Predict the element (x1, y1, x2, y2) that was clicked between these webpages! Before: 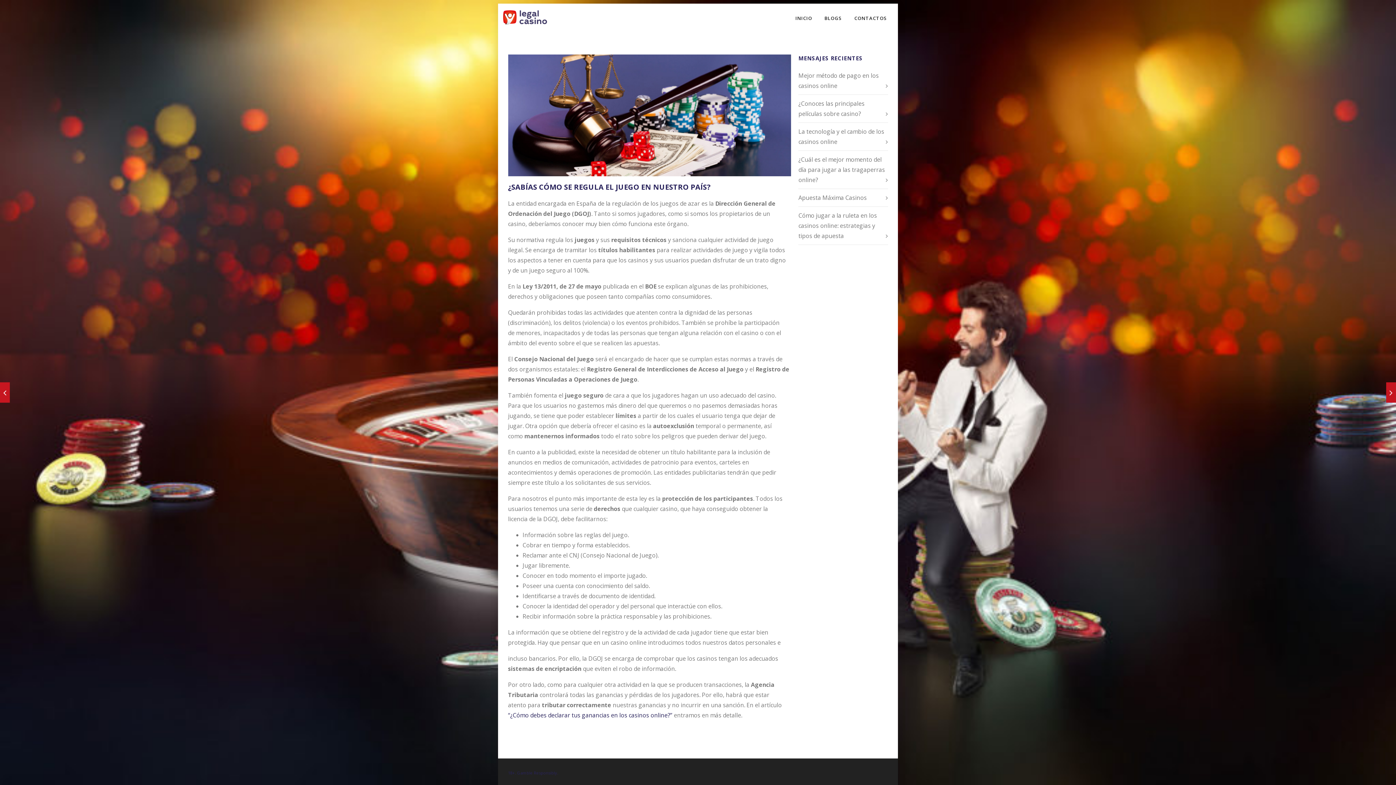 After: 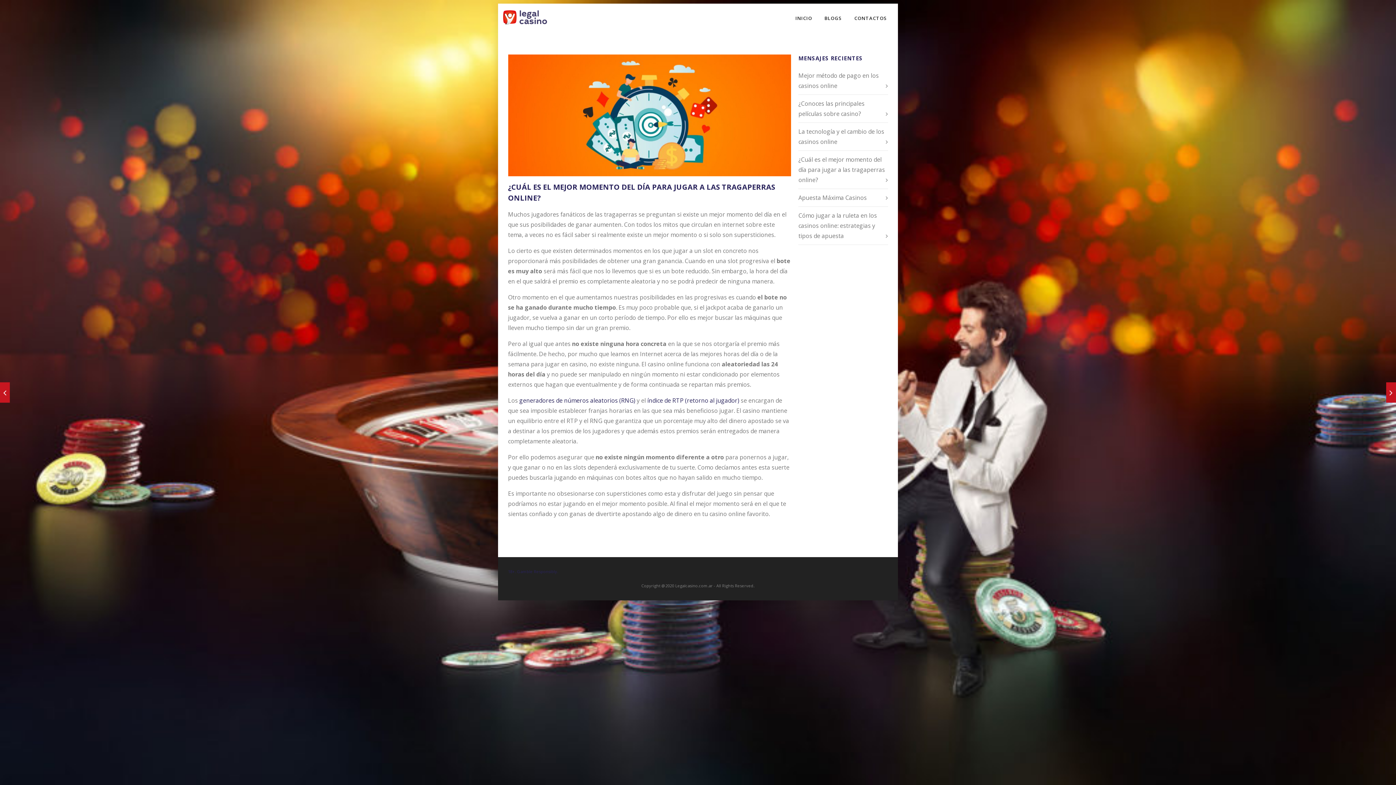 Action: label: ¿Cuál es el mejor momento del día para jugar a las tragaperras online? bbox: (798, 155, 885, 184)